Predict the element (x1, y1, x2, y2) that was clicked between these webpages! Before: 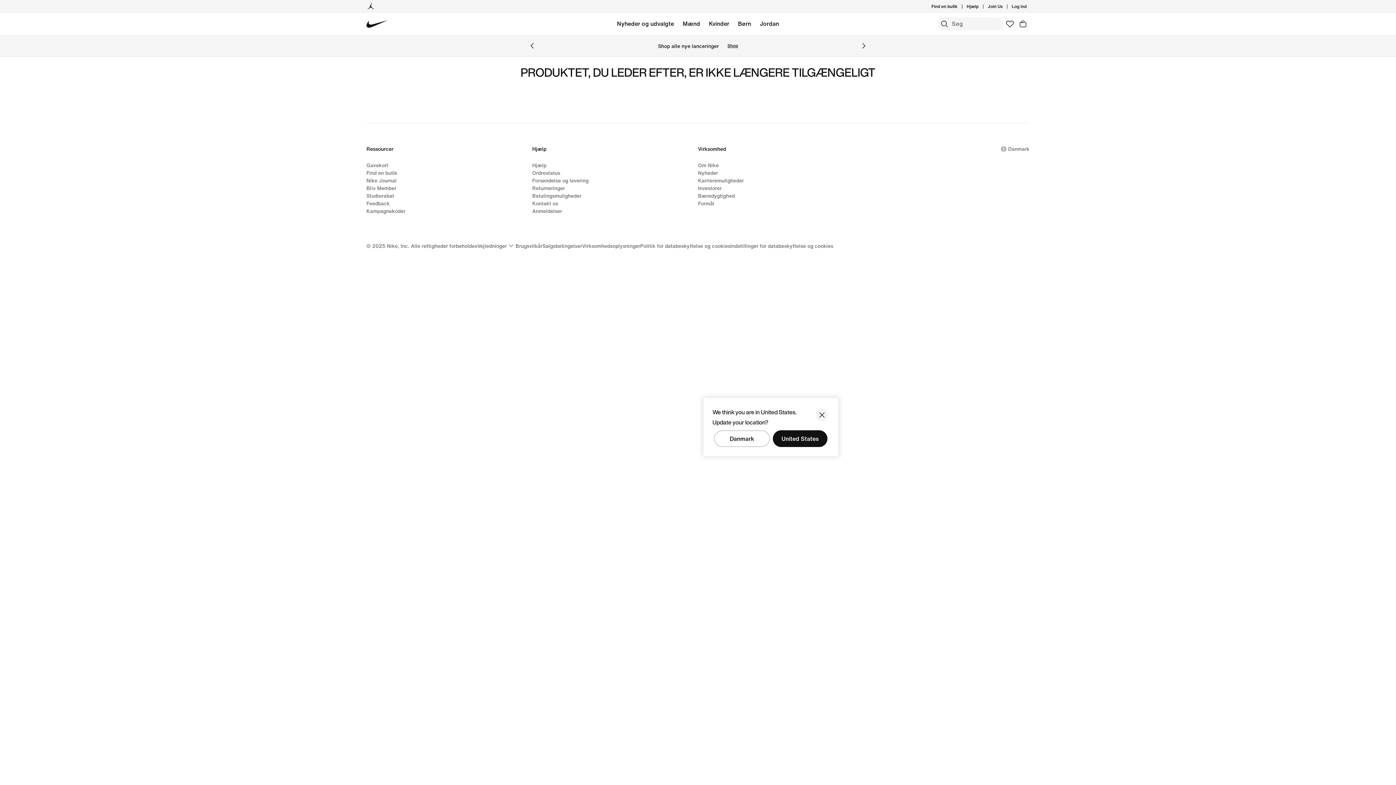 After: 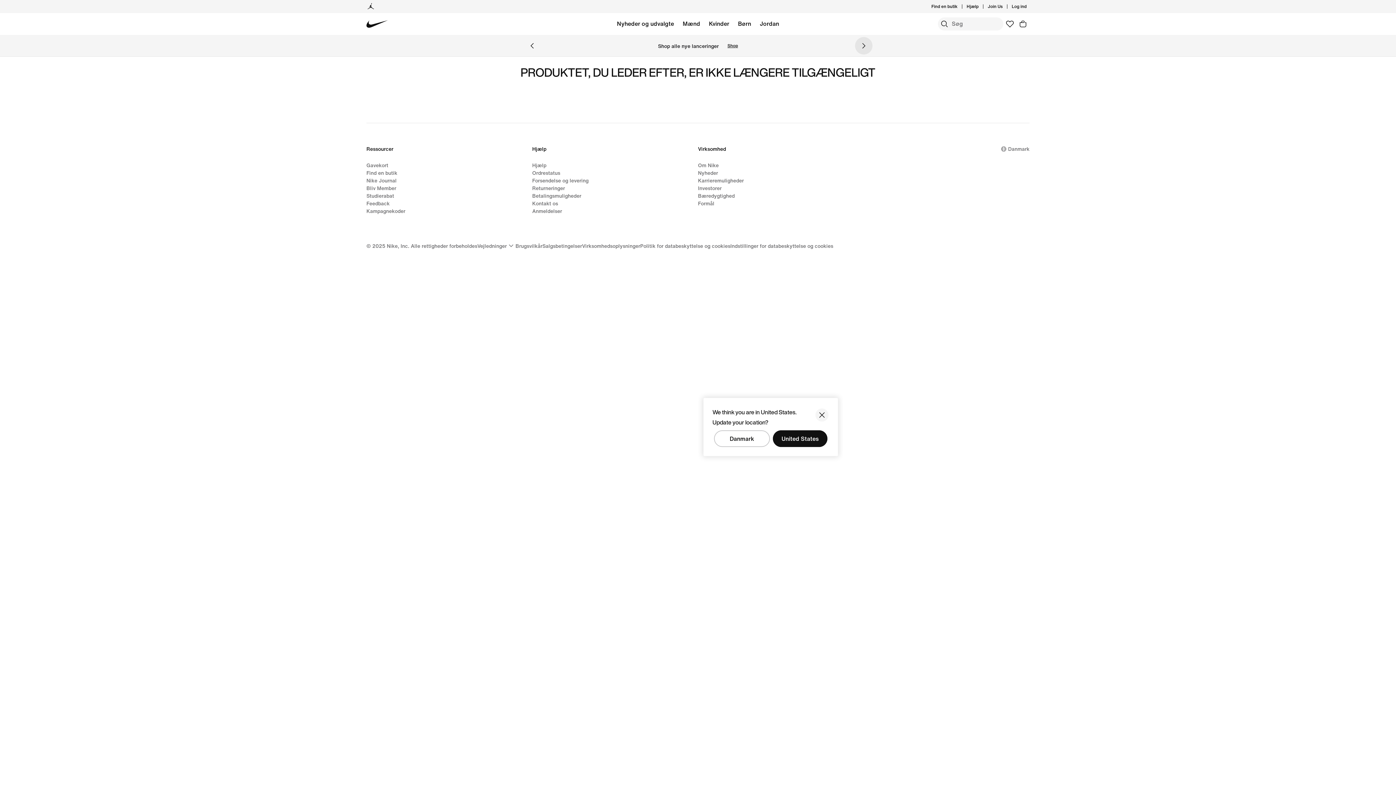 Action: bbox: (855, 37, 872, 54) label: Next Banner